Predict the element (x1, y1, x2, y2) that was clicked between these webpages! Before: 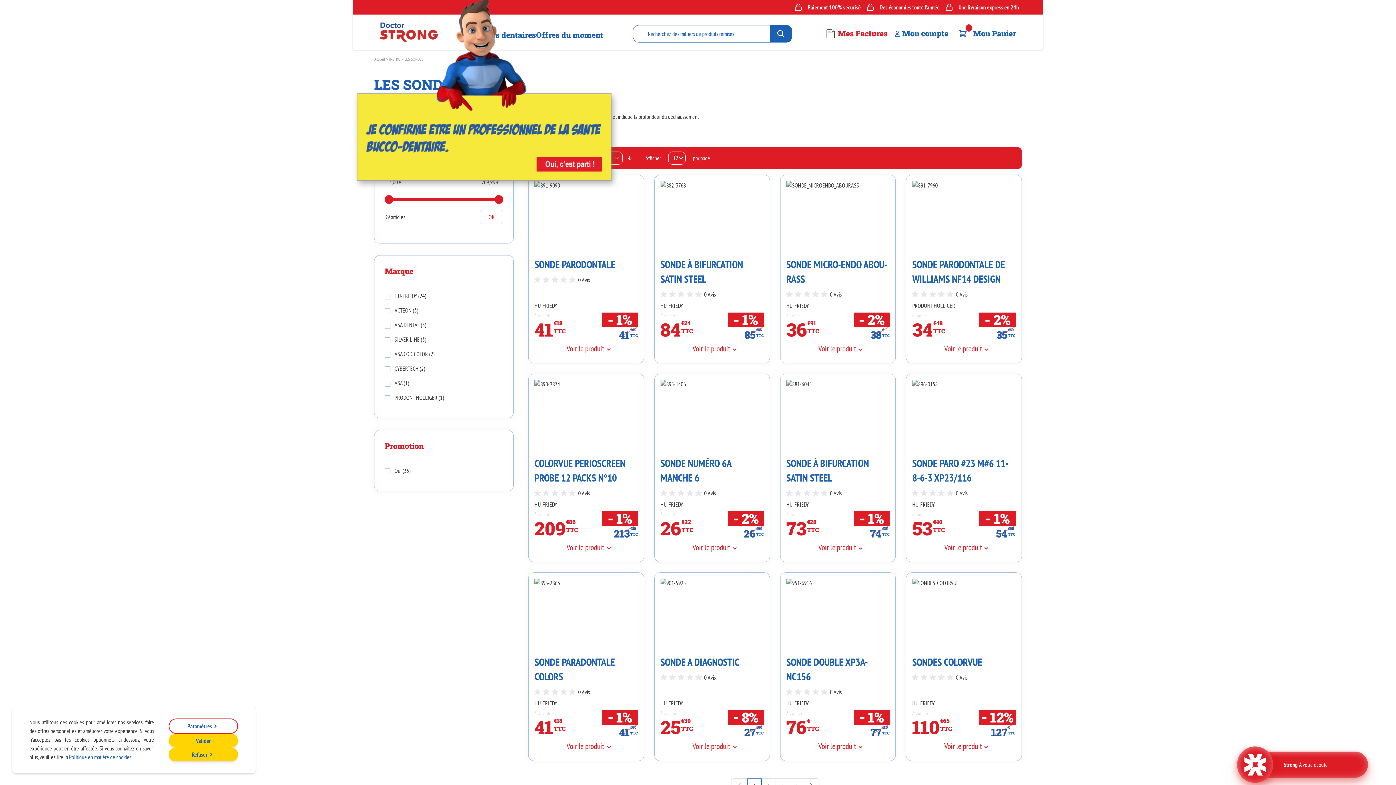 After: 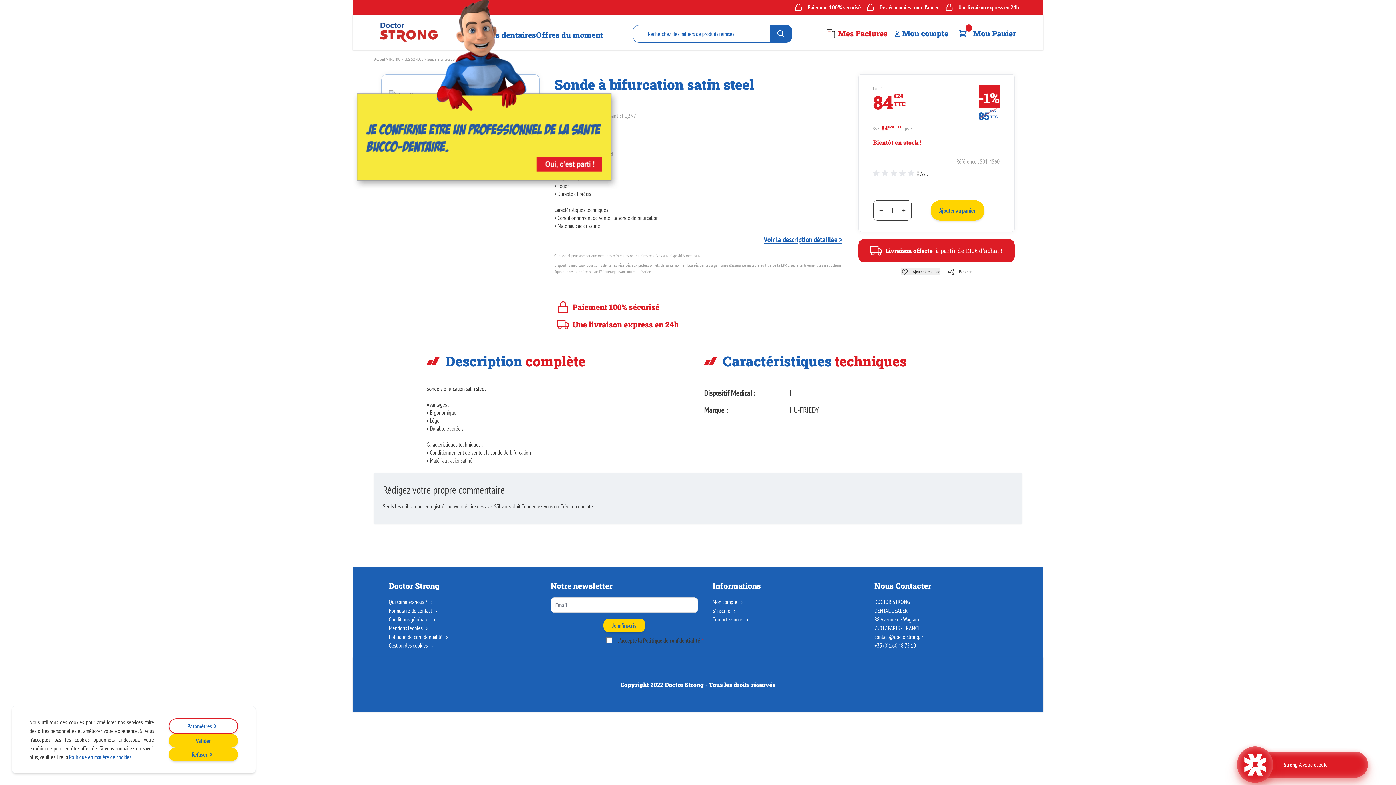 Action: bbox: (660, 181, 764, 250)